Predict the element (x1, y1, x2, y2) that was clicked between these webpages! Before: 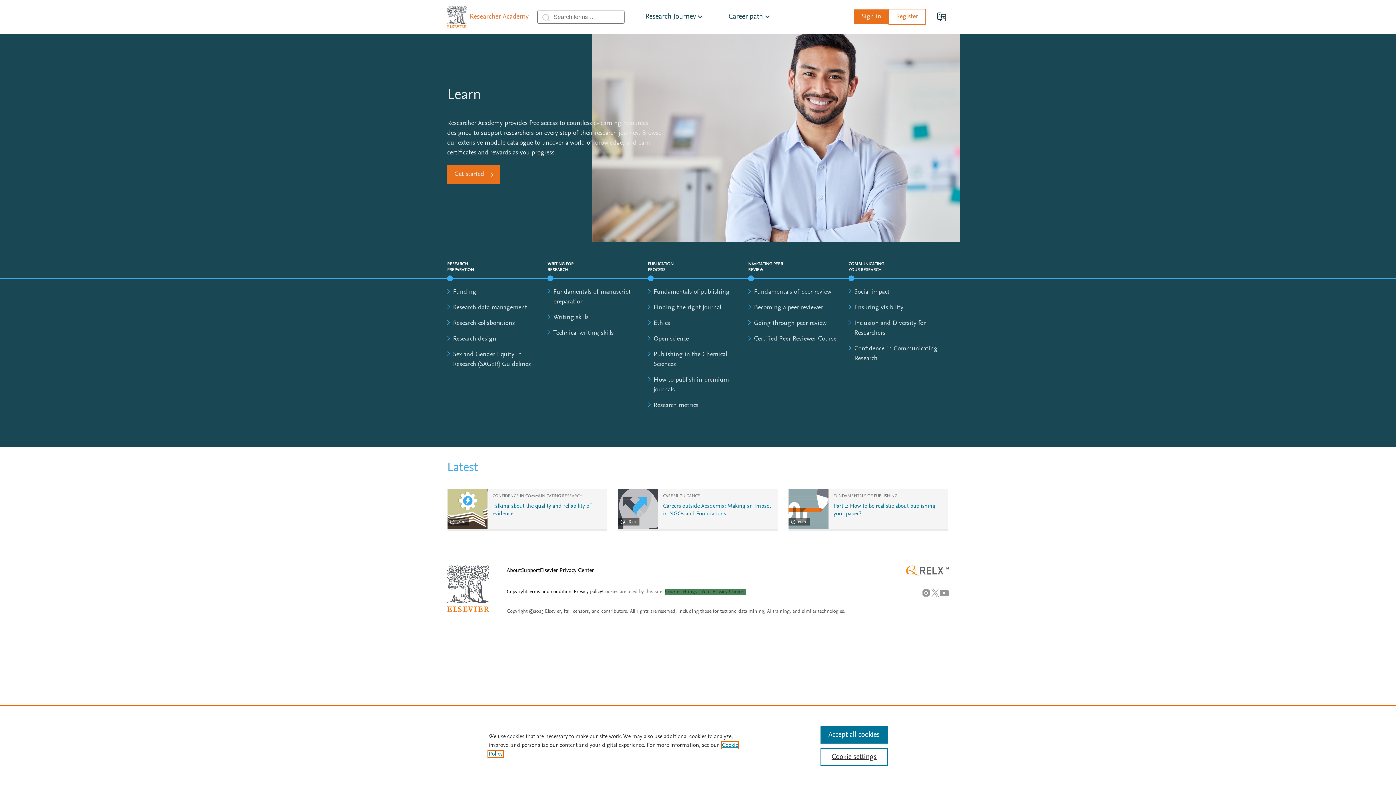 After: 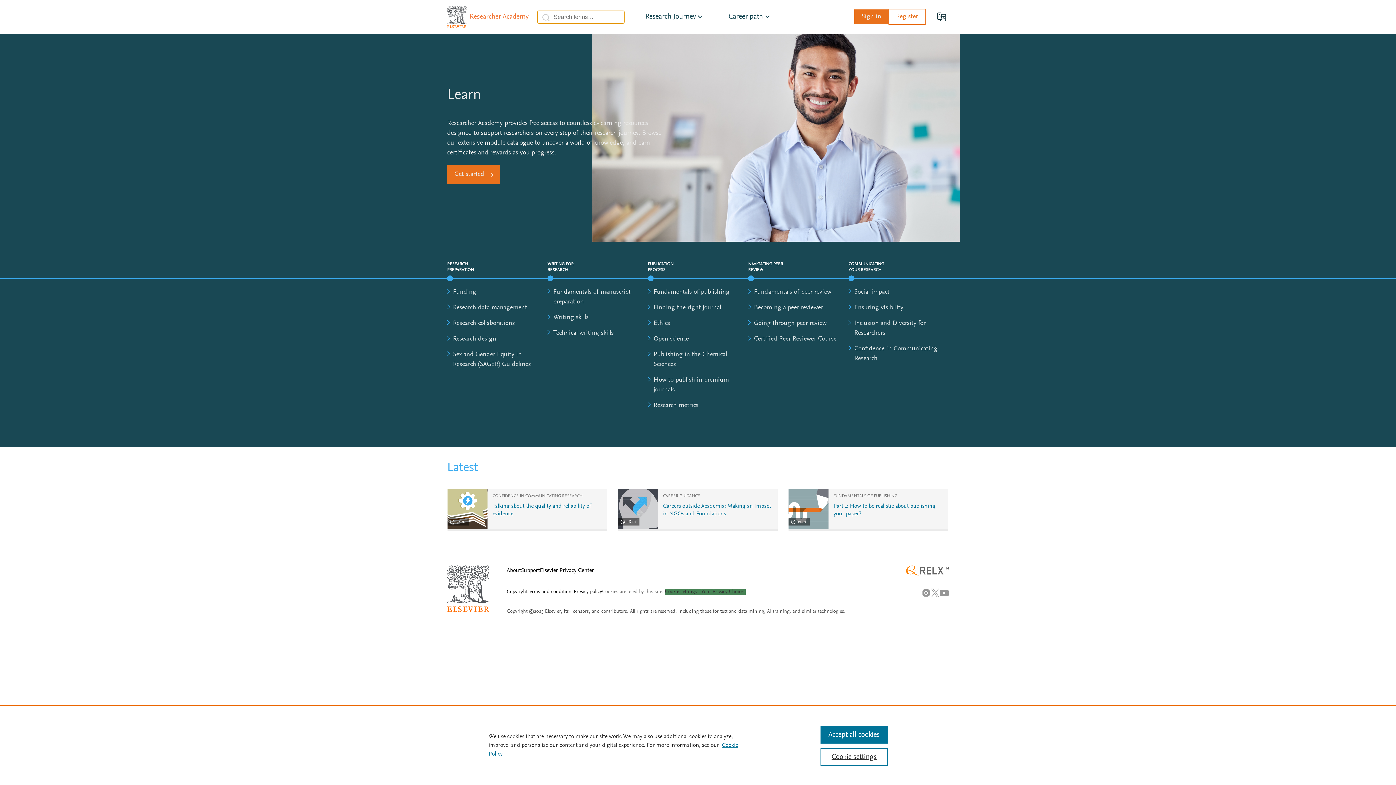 Action: bbox: (541, 13, 550, 22) label: submit